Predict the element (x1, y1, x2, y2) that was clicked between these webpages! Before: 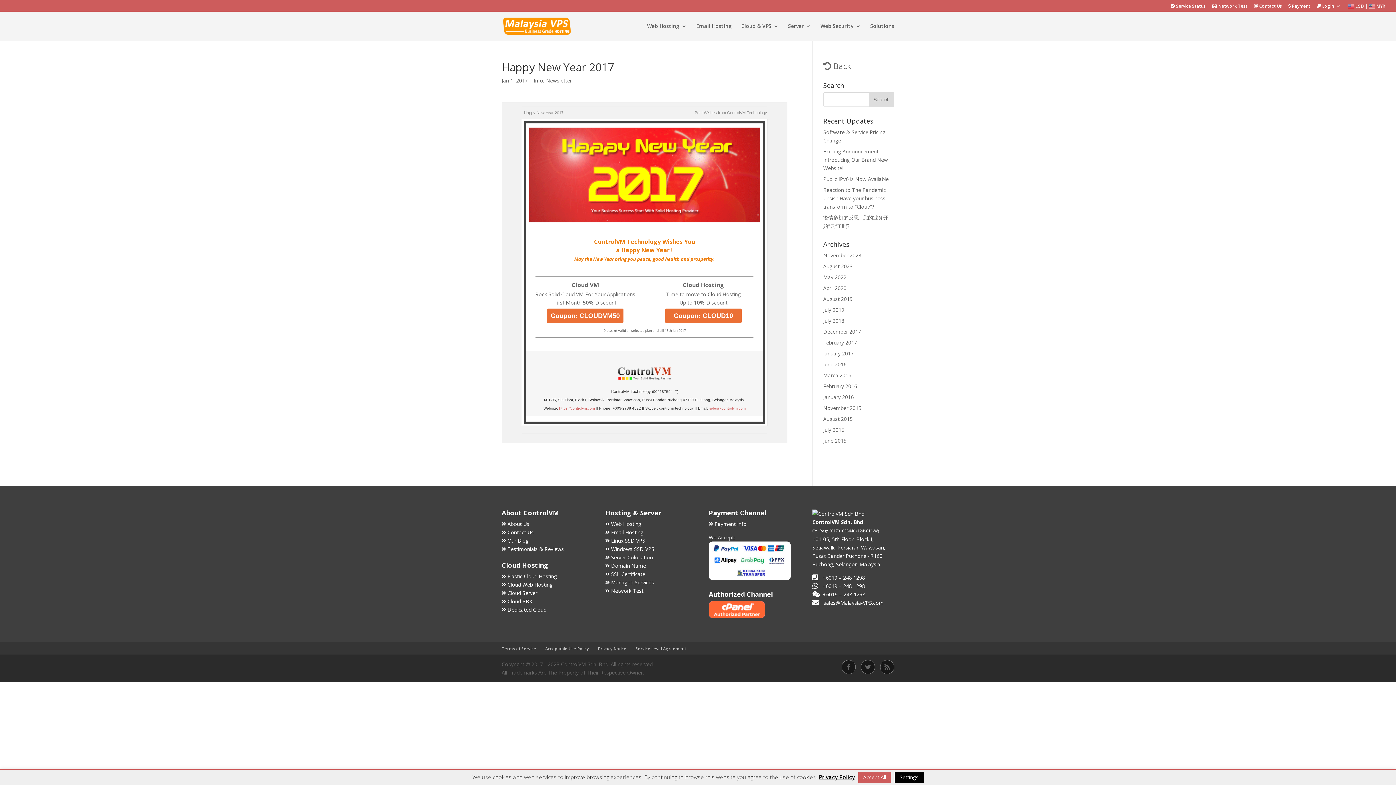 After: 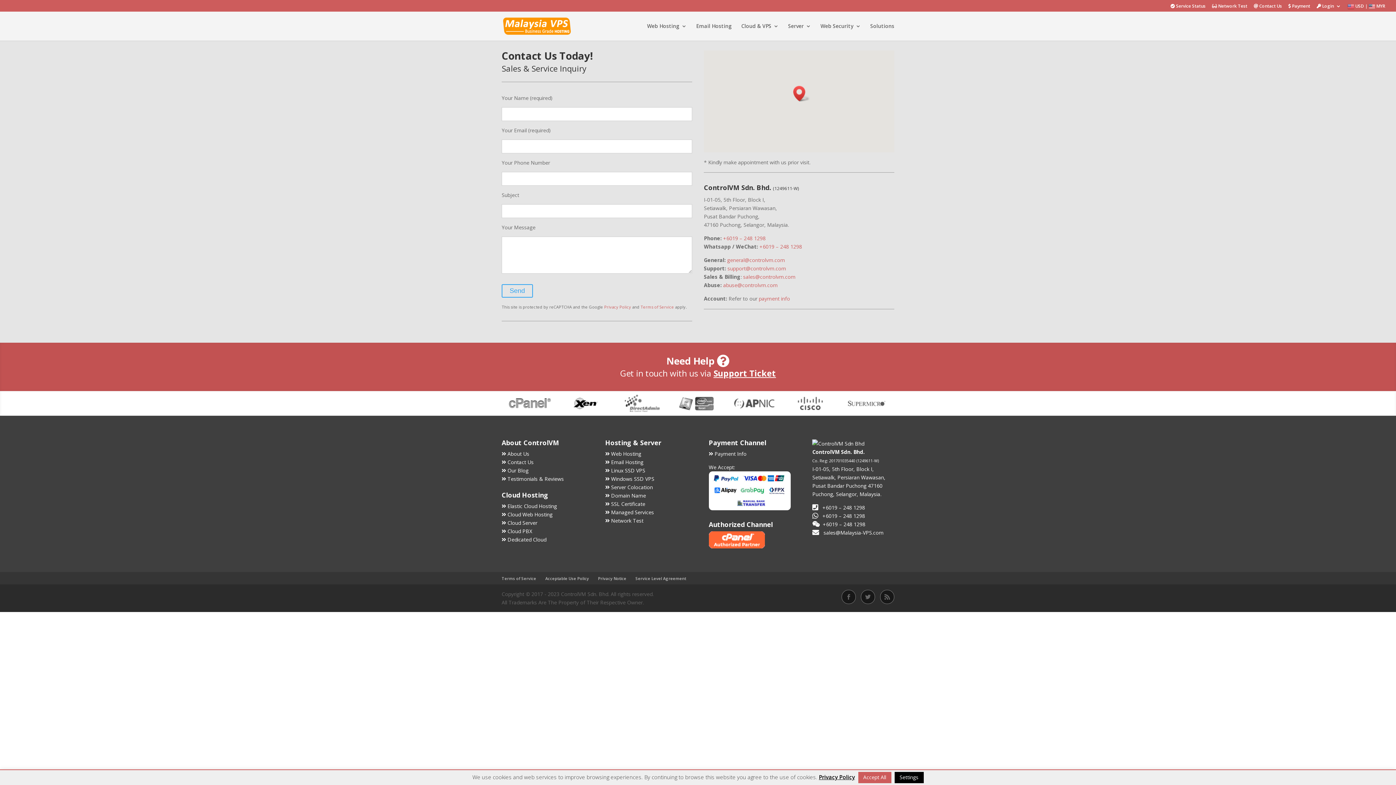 Action: bbox: (1254, 4, 1282, 11) label:  Contact Us